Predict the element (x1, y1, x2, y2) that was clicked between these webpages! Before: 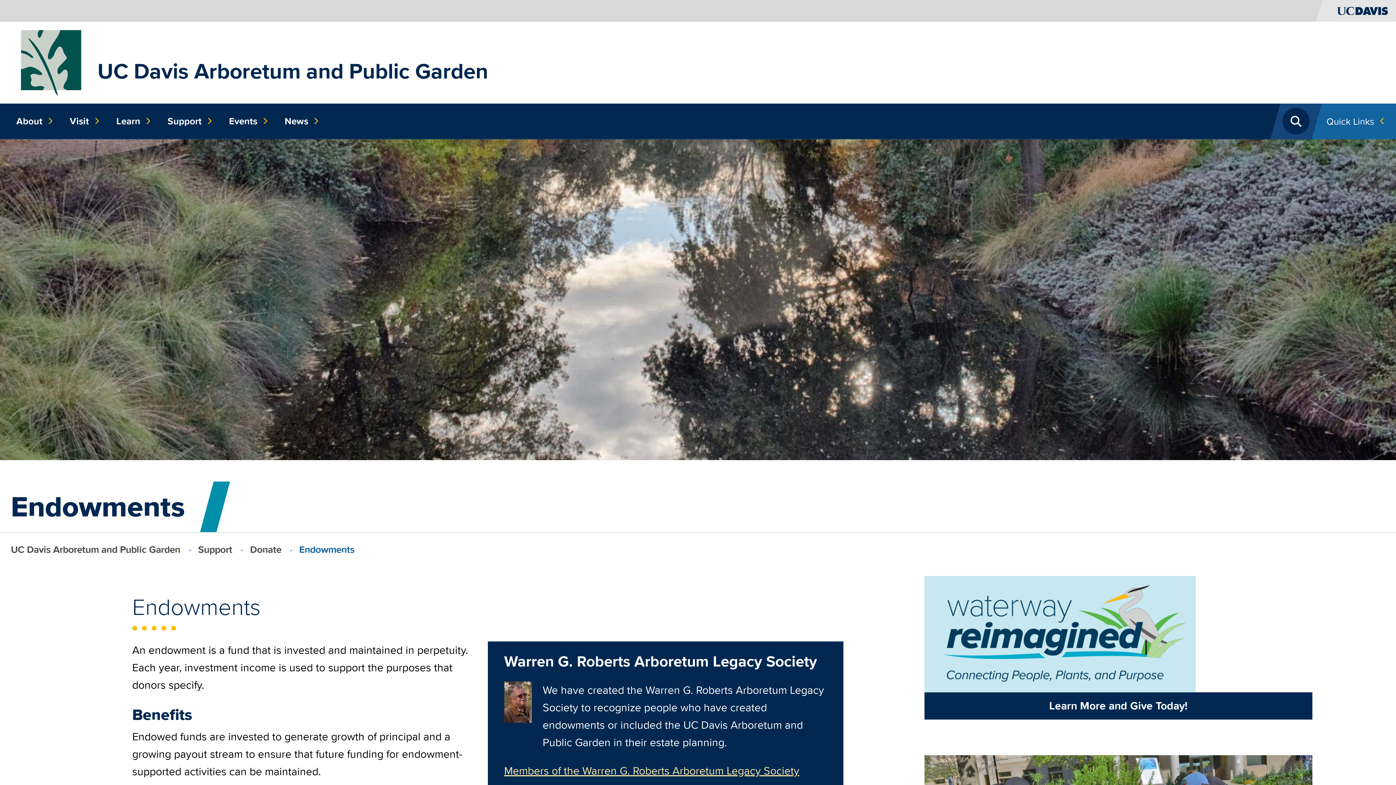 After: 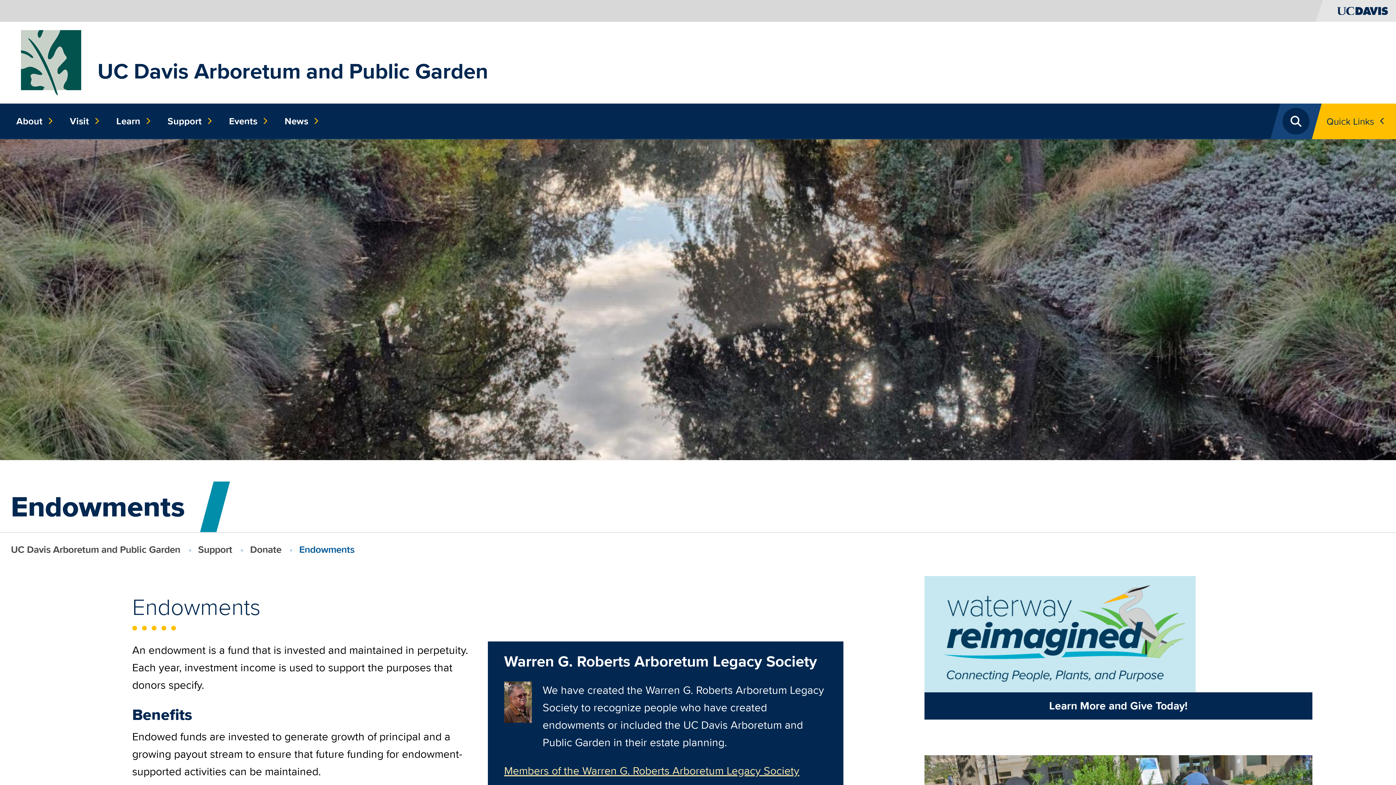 Action: label: Toggle Quick Links Menu bbox: (1321, 103, 1396, 139)